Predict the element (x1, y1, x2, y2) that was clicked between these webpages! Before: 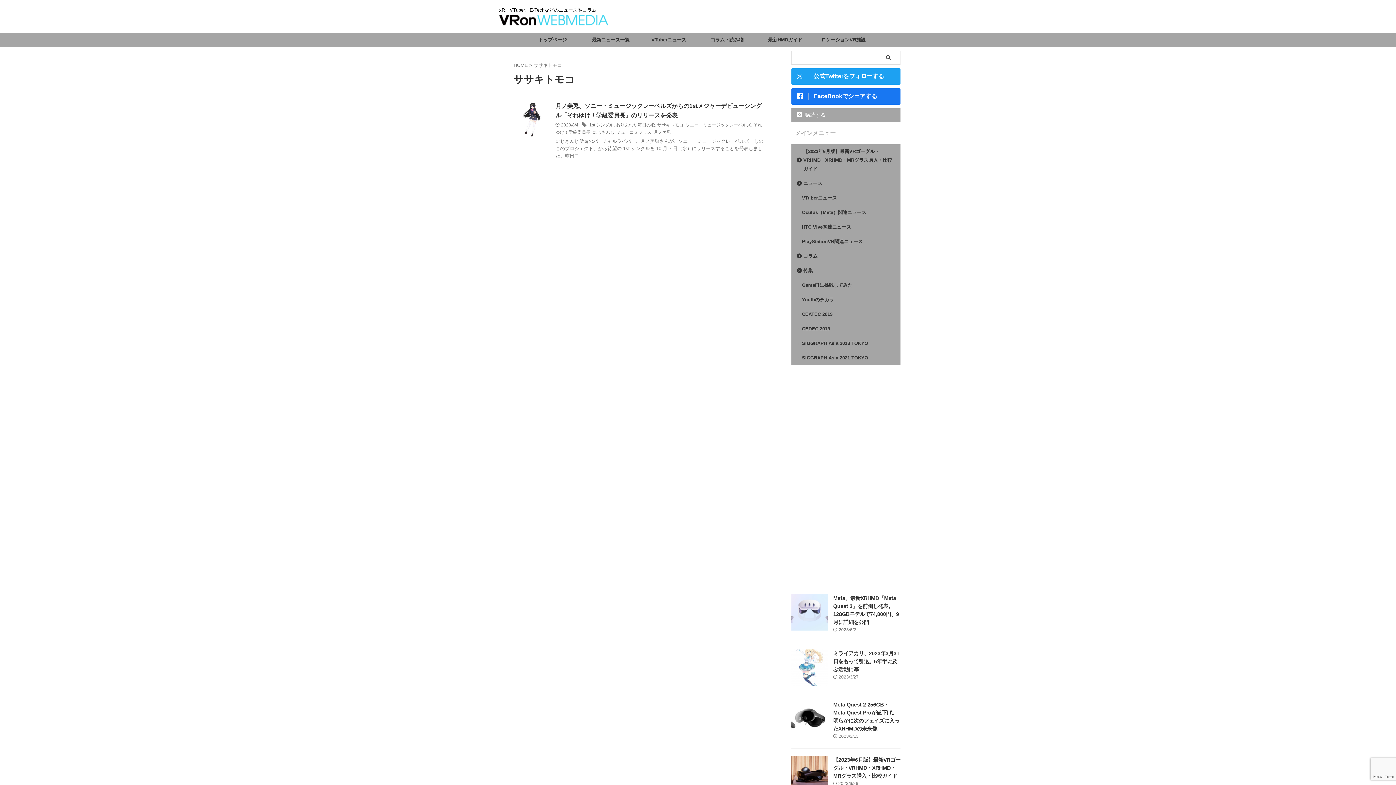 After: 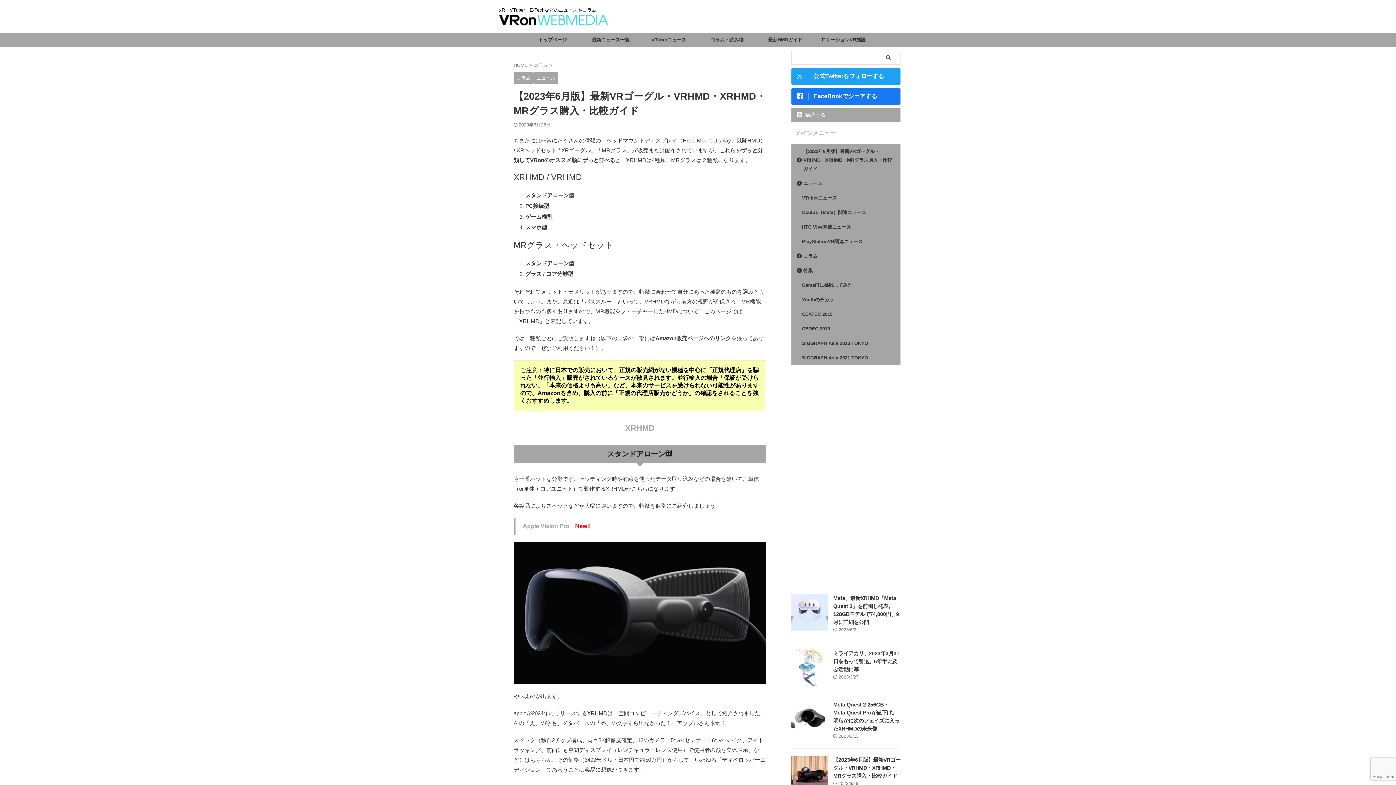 Action: bbox: (756, 32, 814, 47) label: 最新HMDガイド